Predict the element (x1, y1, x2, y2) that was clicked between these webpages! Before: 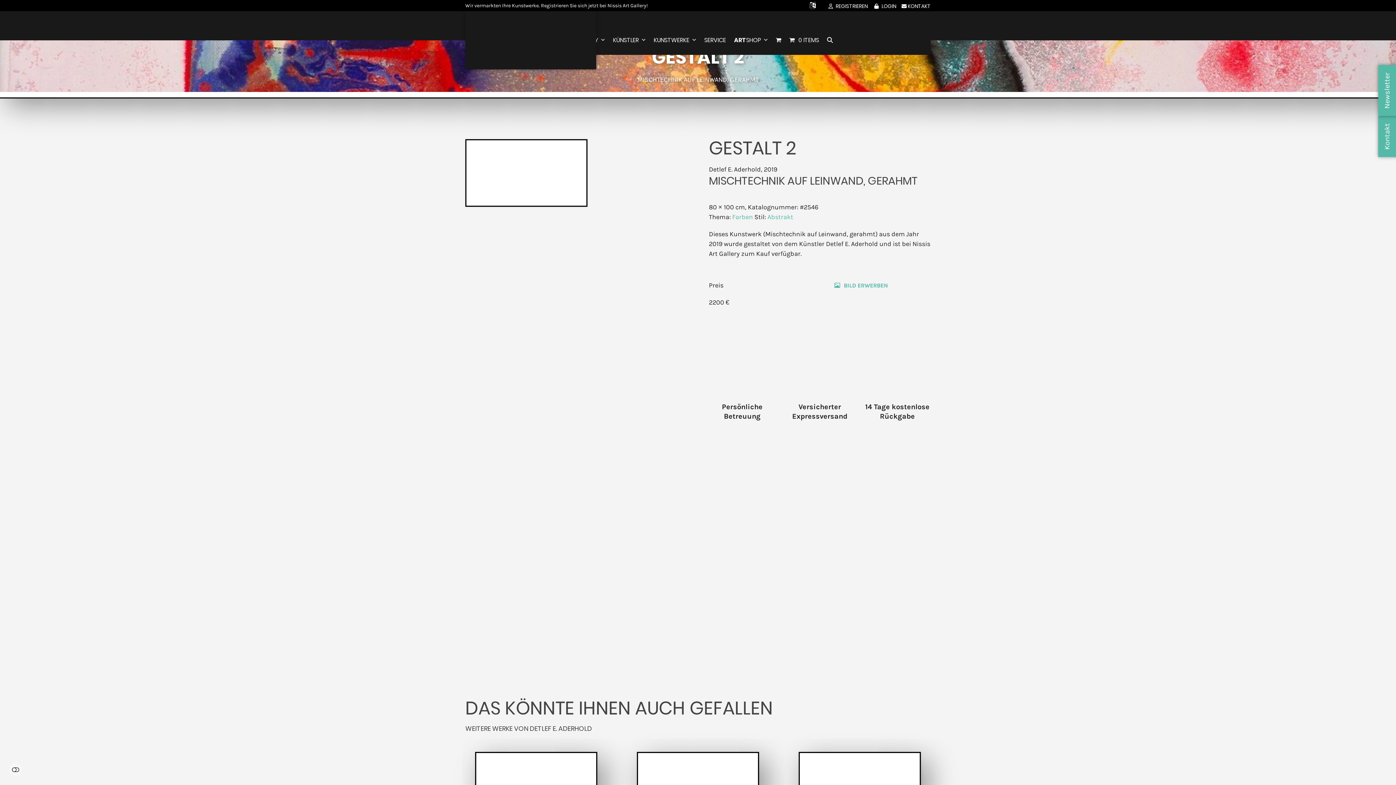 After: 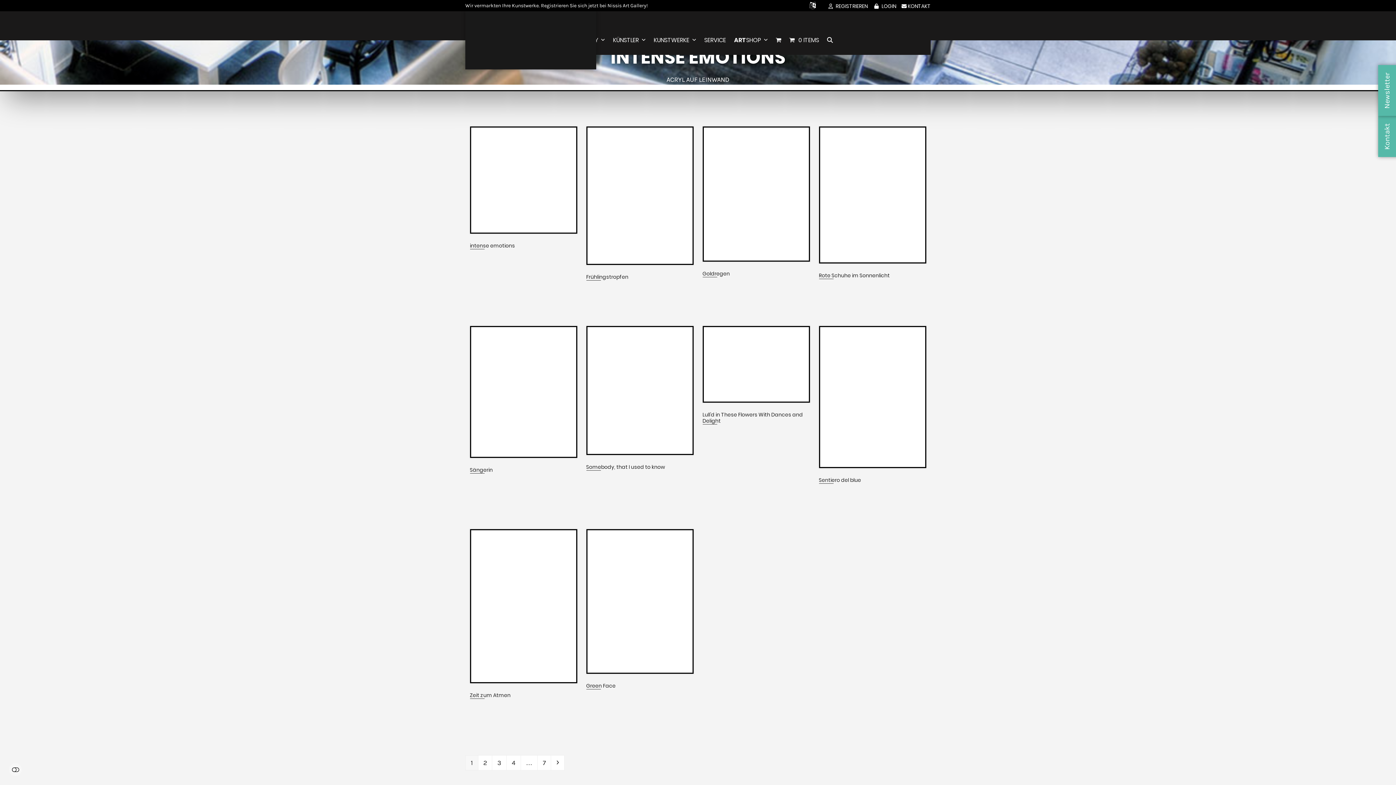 Action: label: Farben bbox: (732, 213, 753, 221)